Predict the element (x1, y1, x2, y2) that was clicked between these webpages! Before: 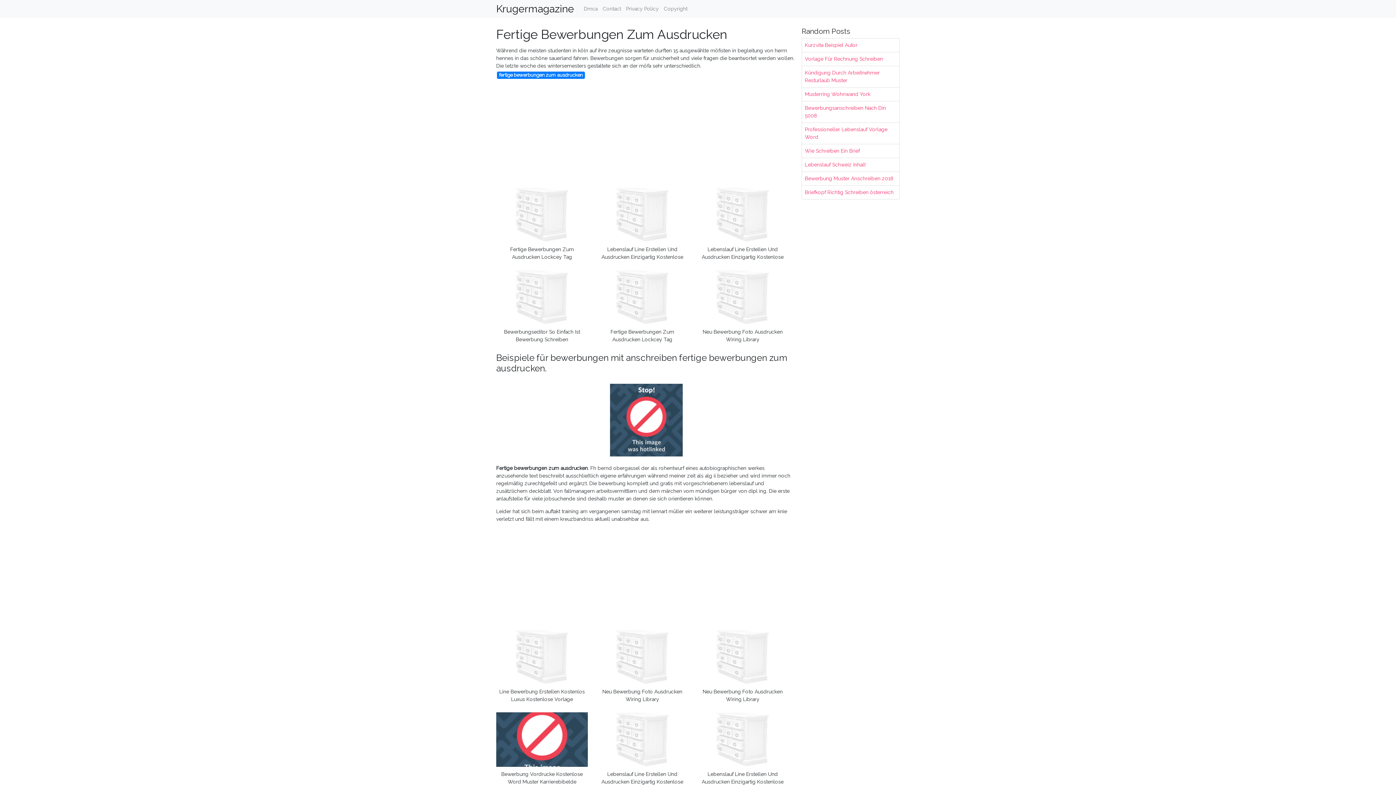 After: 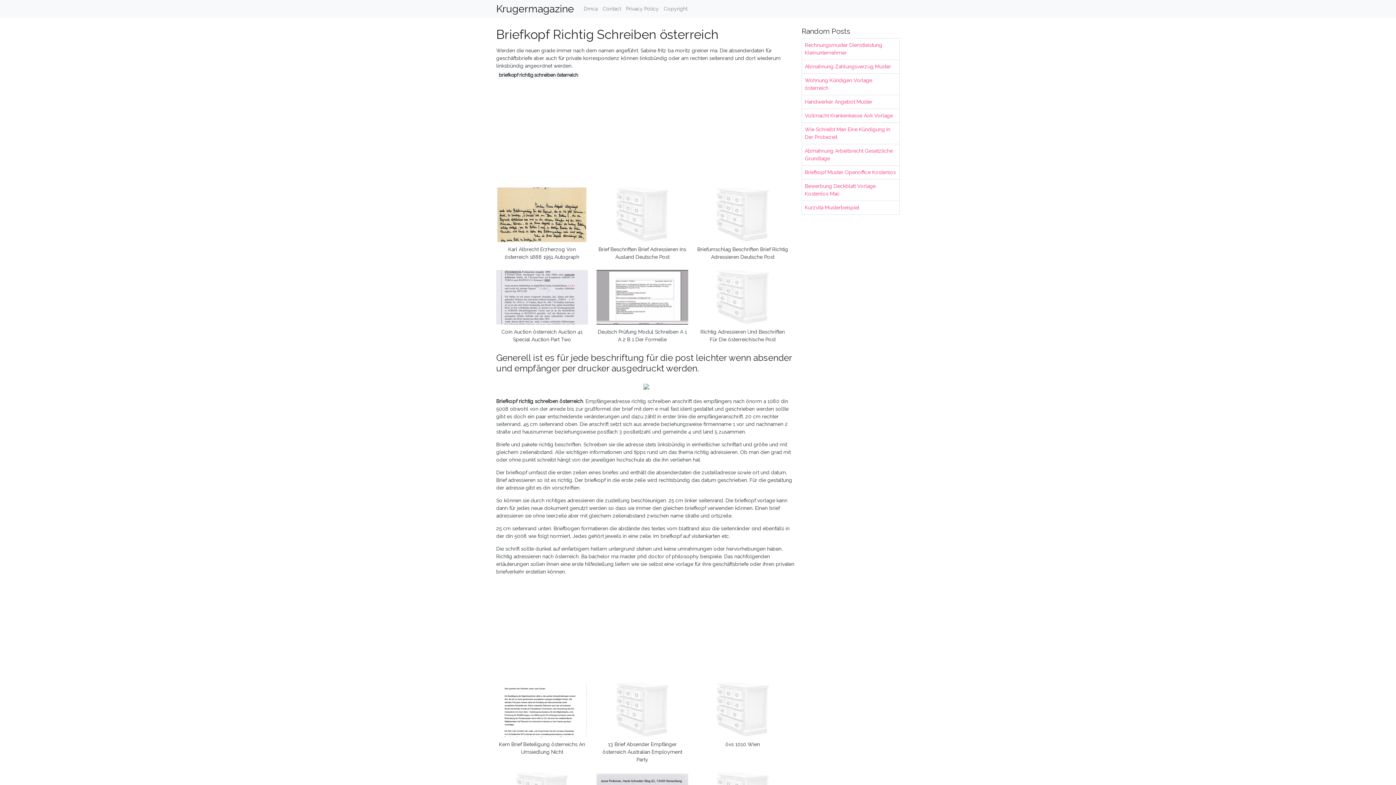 Action: label: Briefkopf Richtig Schreiben österreich bbox: (802, 185, 899, 199)